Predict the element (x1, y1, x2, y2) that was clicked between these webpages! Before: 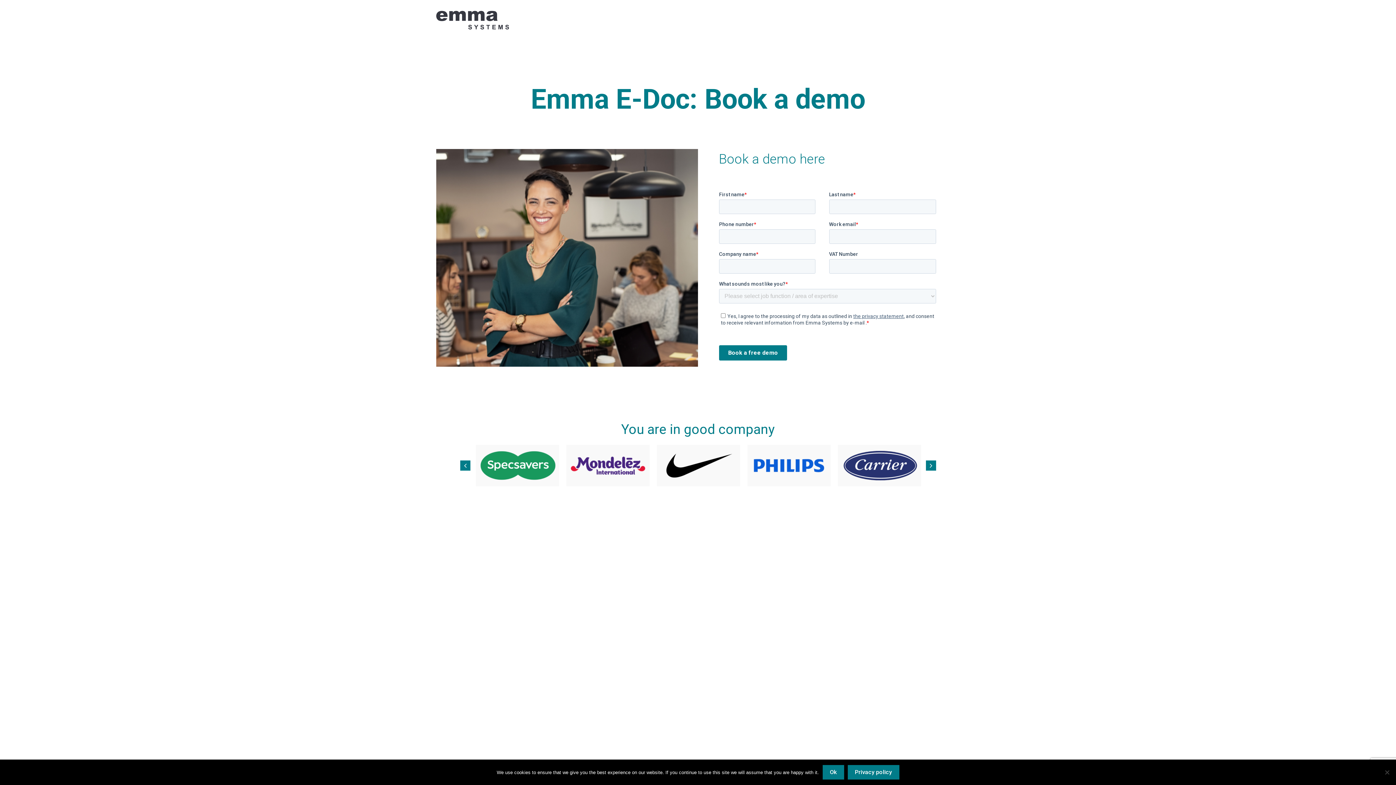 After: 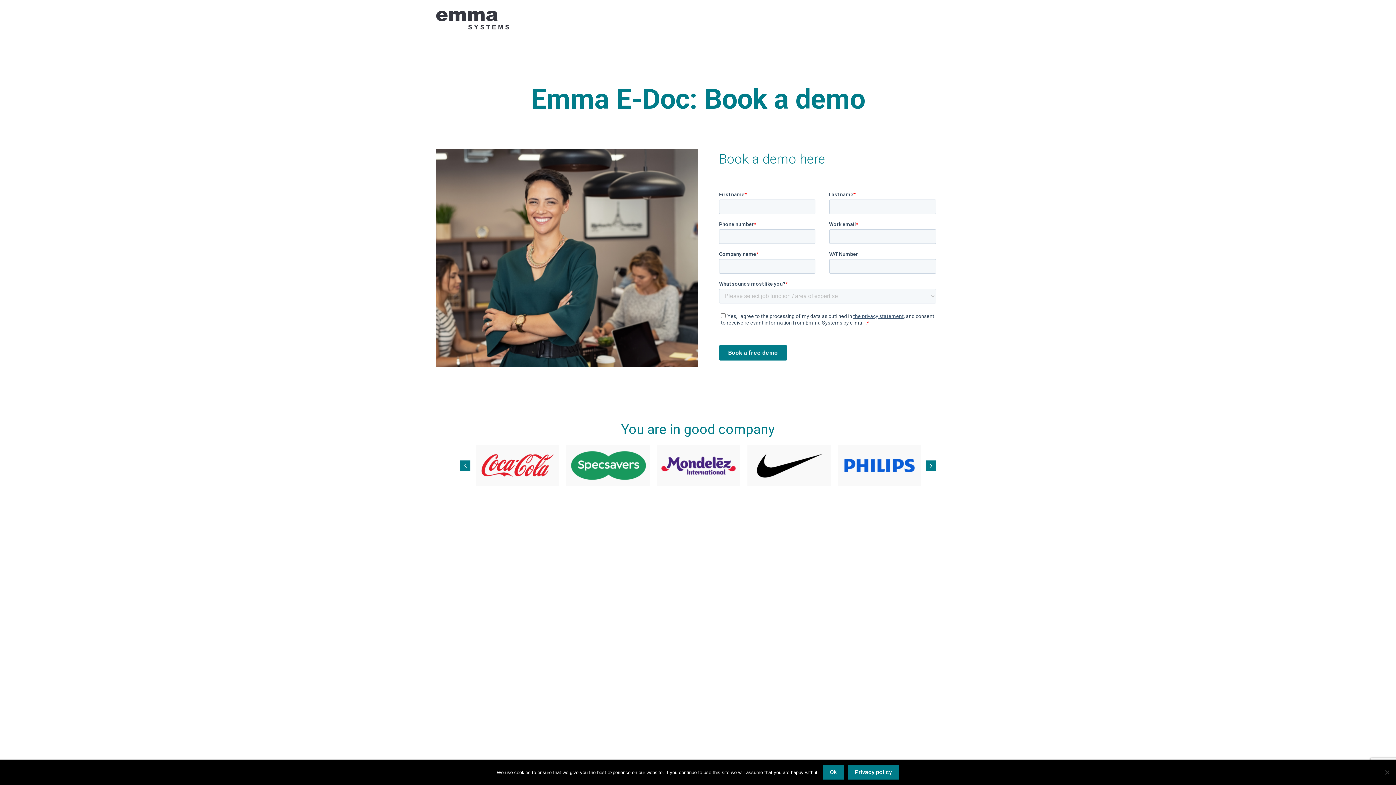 Action: label: Privacy policy bbox: (847, 765, 899, 780)